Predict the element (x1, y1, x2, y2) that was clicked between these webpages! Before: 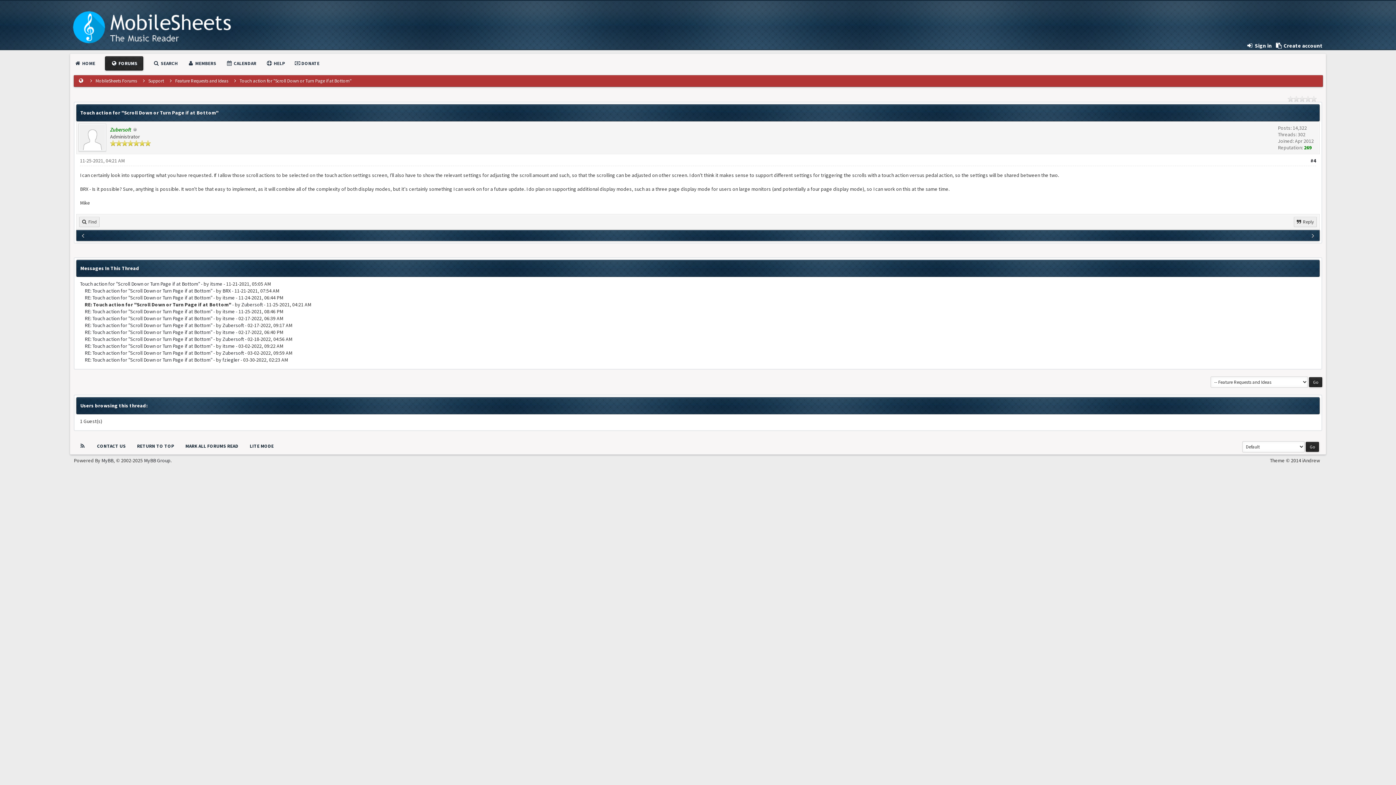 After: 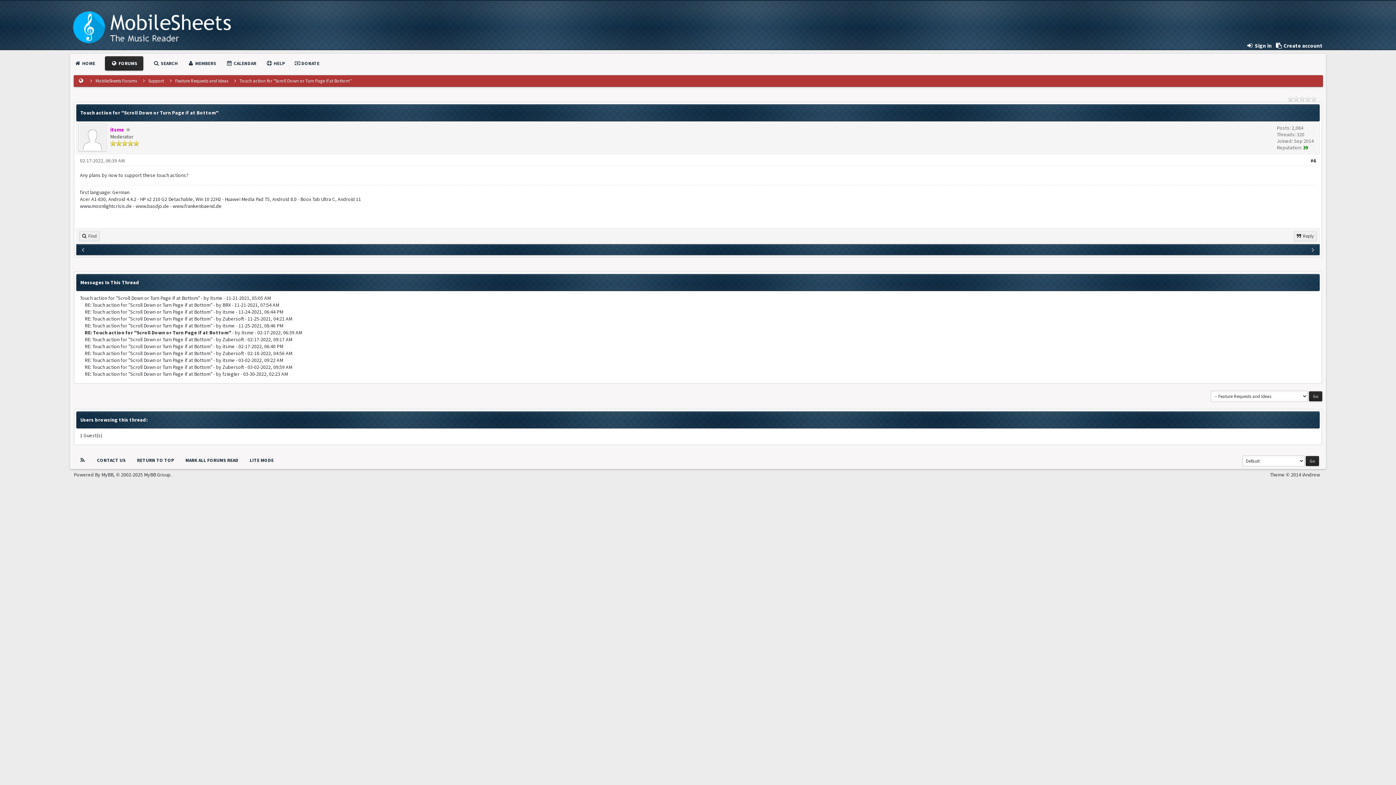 Action: label: RE: Touch action for "Scroll Down or Turn Page if at Bottom" bbox: (84, 315, 212, 321)